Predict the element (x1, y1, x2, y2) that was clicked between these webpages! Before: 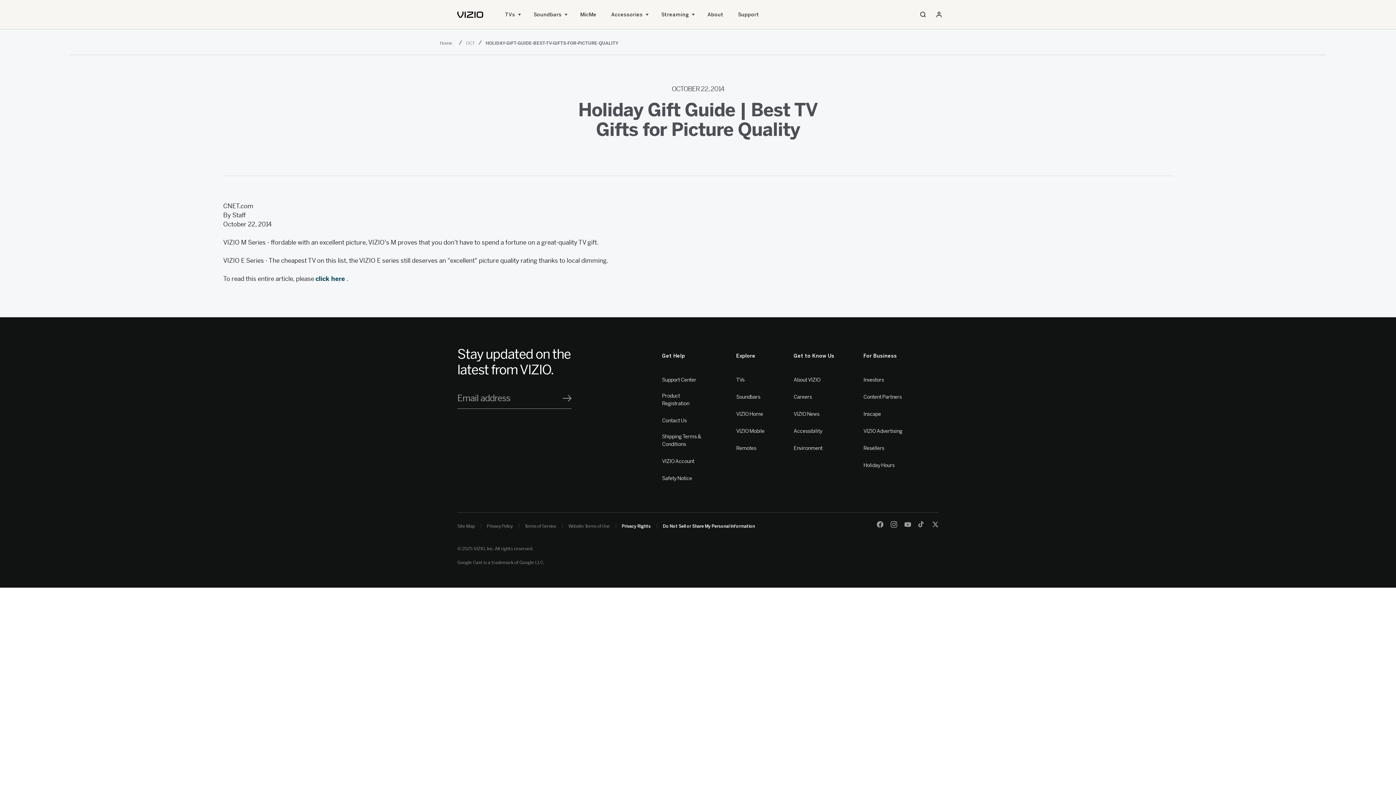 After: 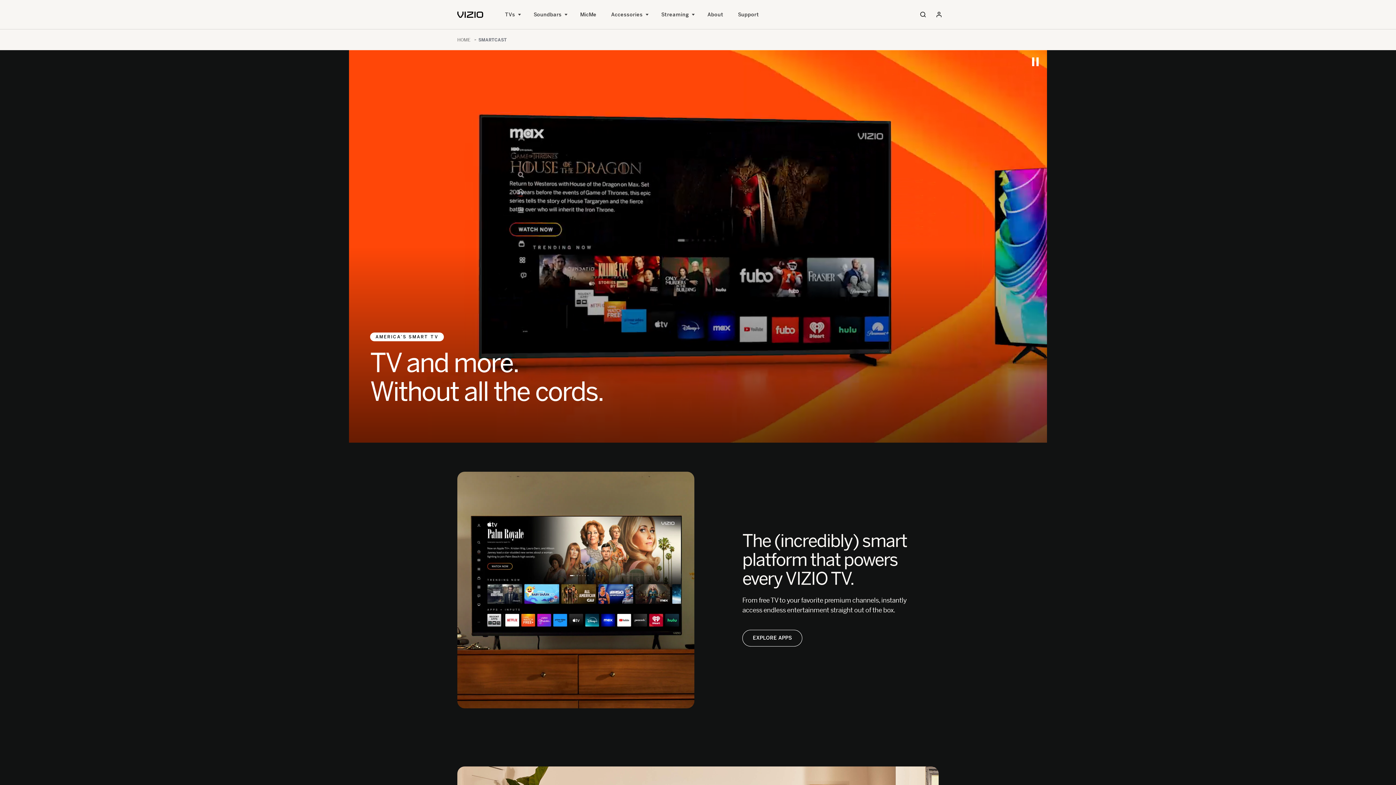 Action: label: SmartCast bbox: (736, 410, 763, 418)